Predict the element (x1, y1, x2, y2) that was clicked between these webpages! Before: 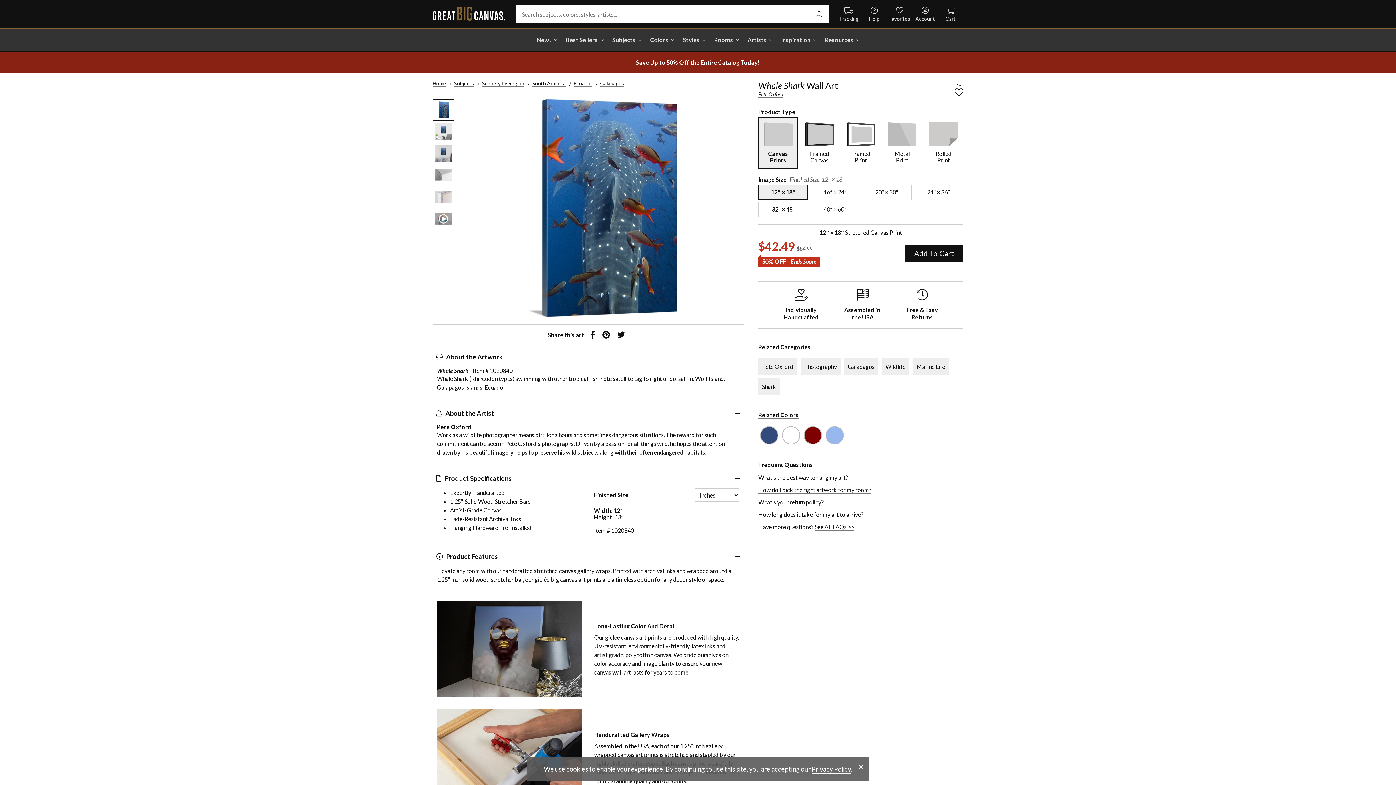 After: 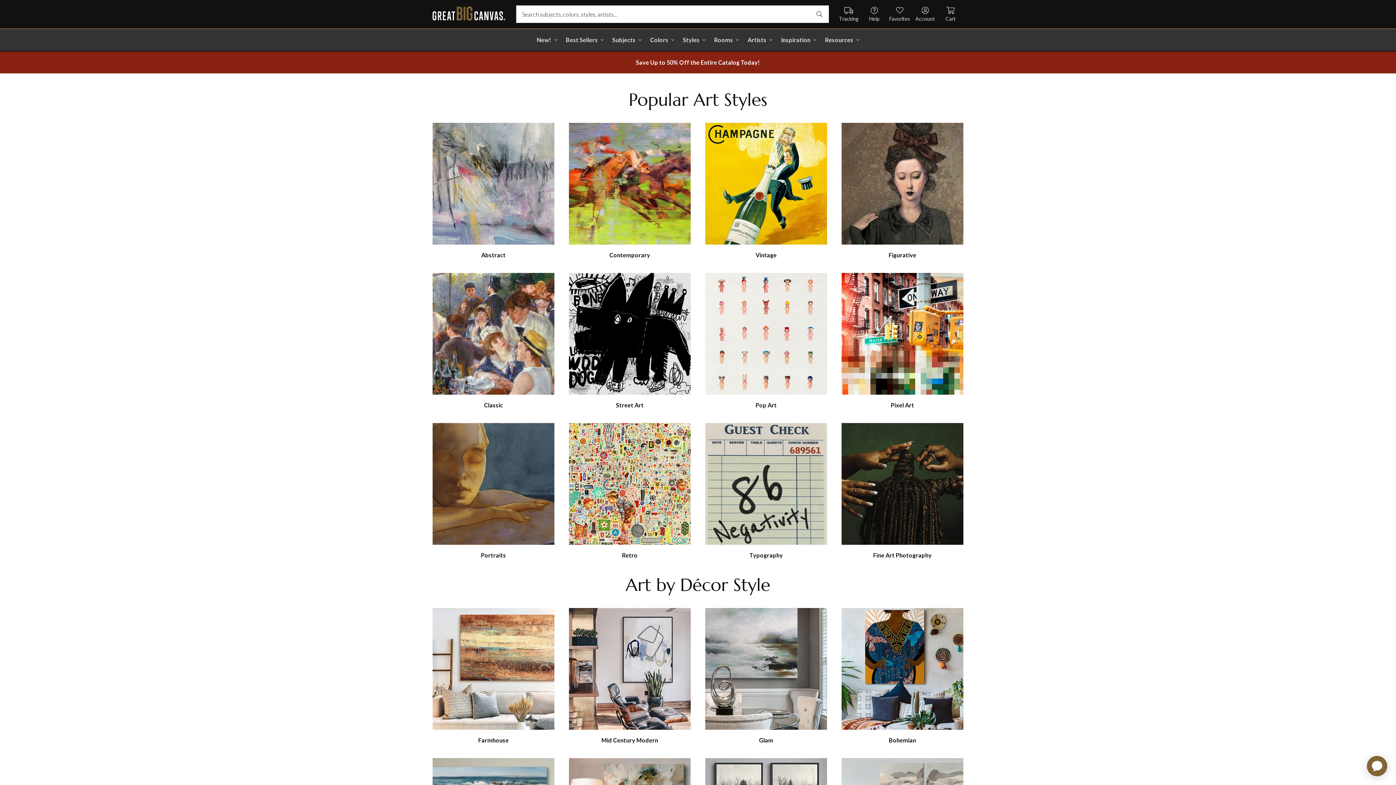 Action: bbox: (683, 36, 705, 43) label: Styles